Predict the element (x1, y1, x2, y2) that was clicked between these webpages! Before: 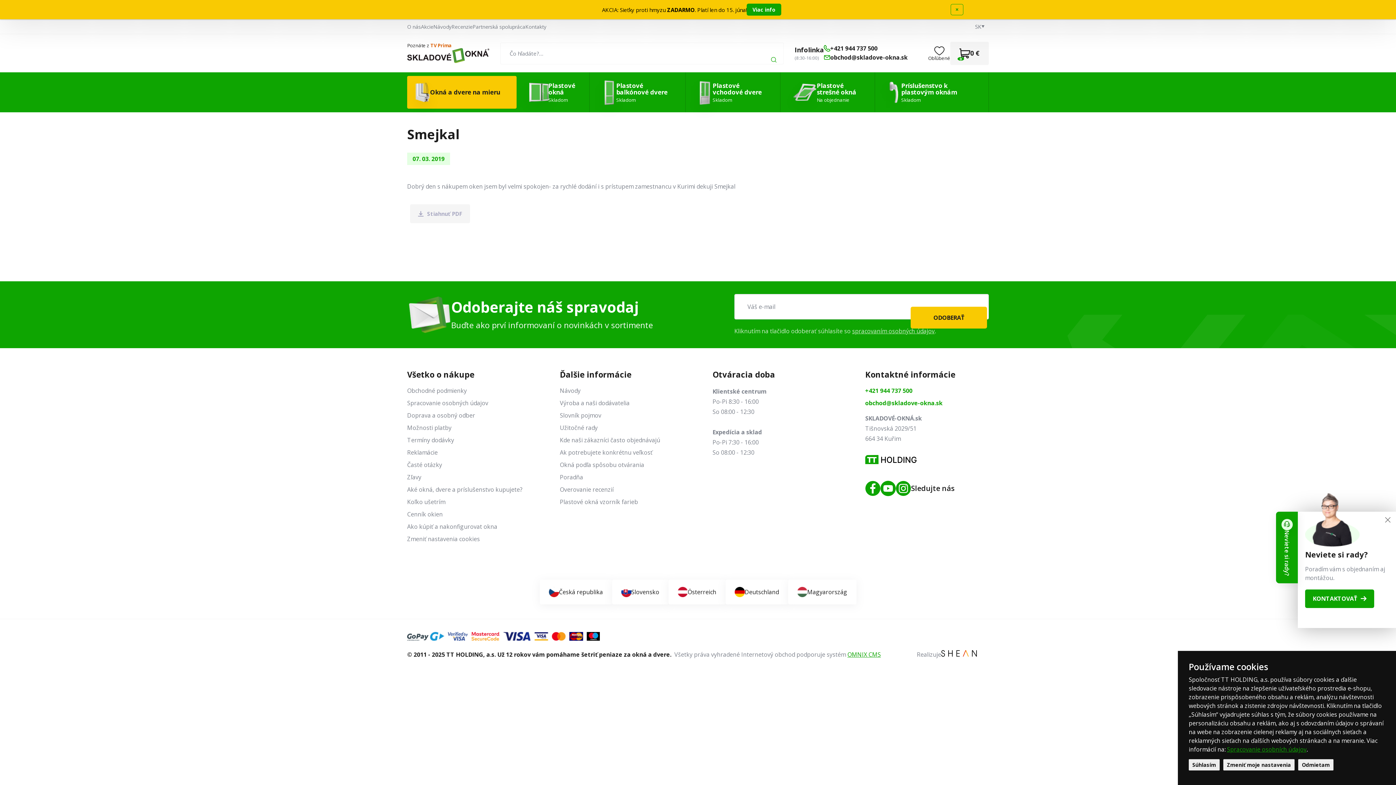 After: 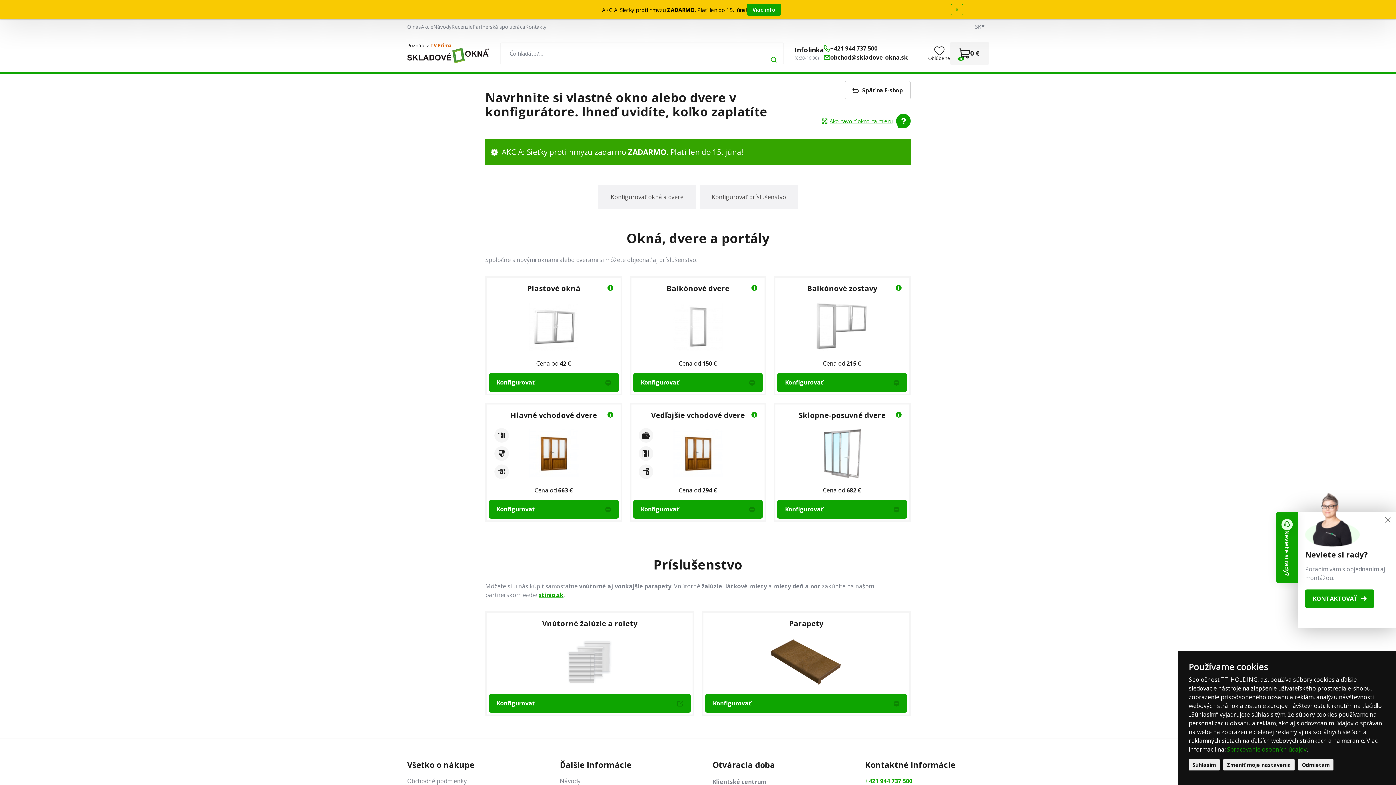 Action: bbox: (407, 76, 516, 108) label: Okná a dvere na mieru